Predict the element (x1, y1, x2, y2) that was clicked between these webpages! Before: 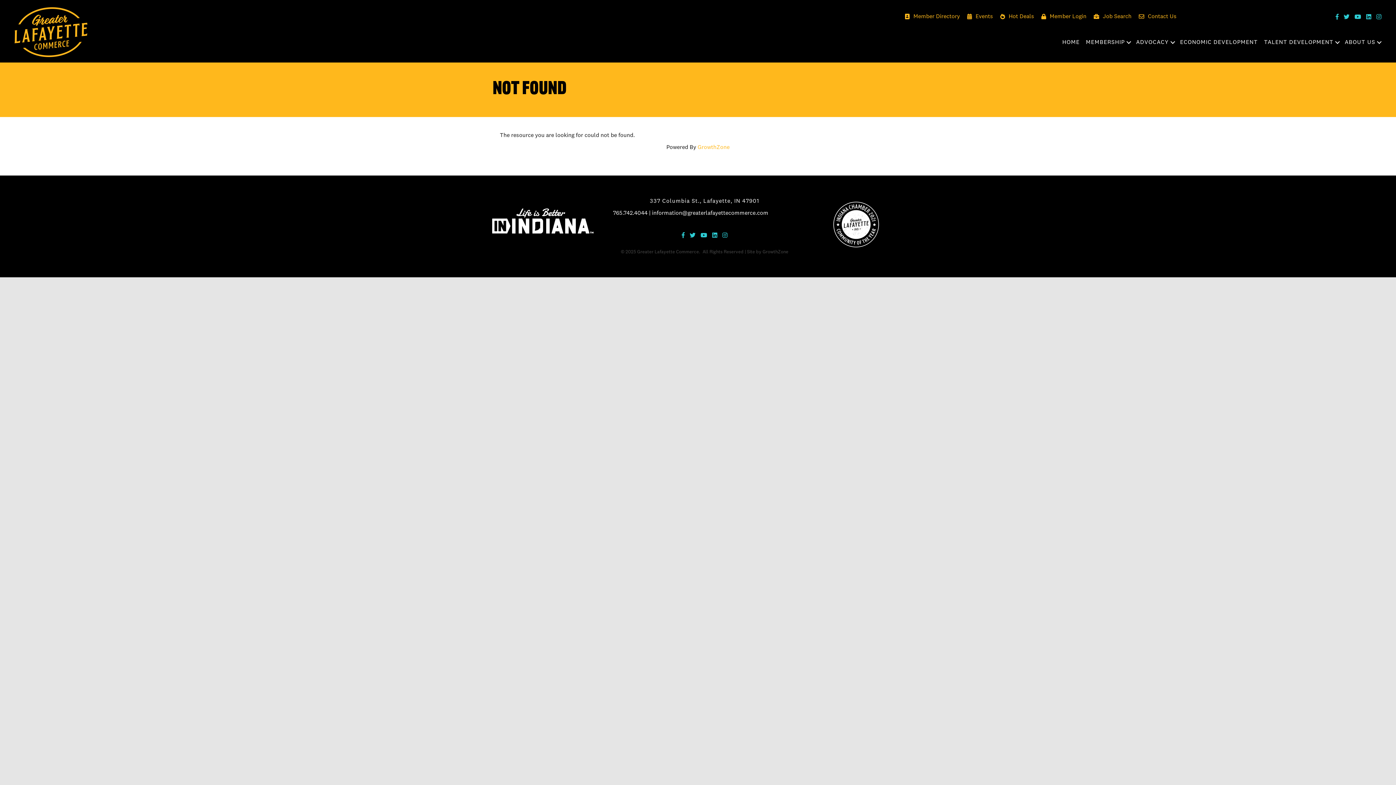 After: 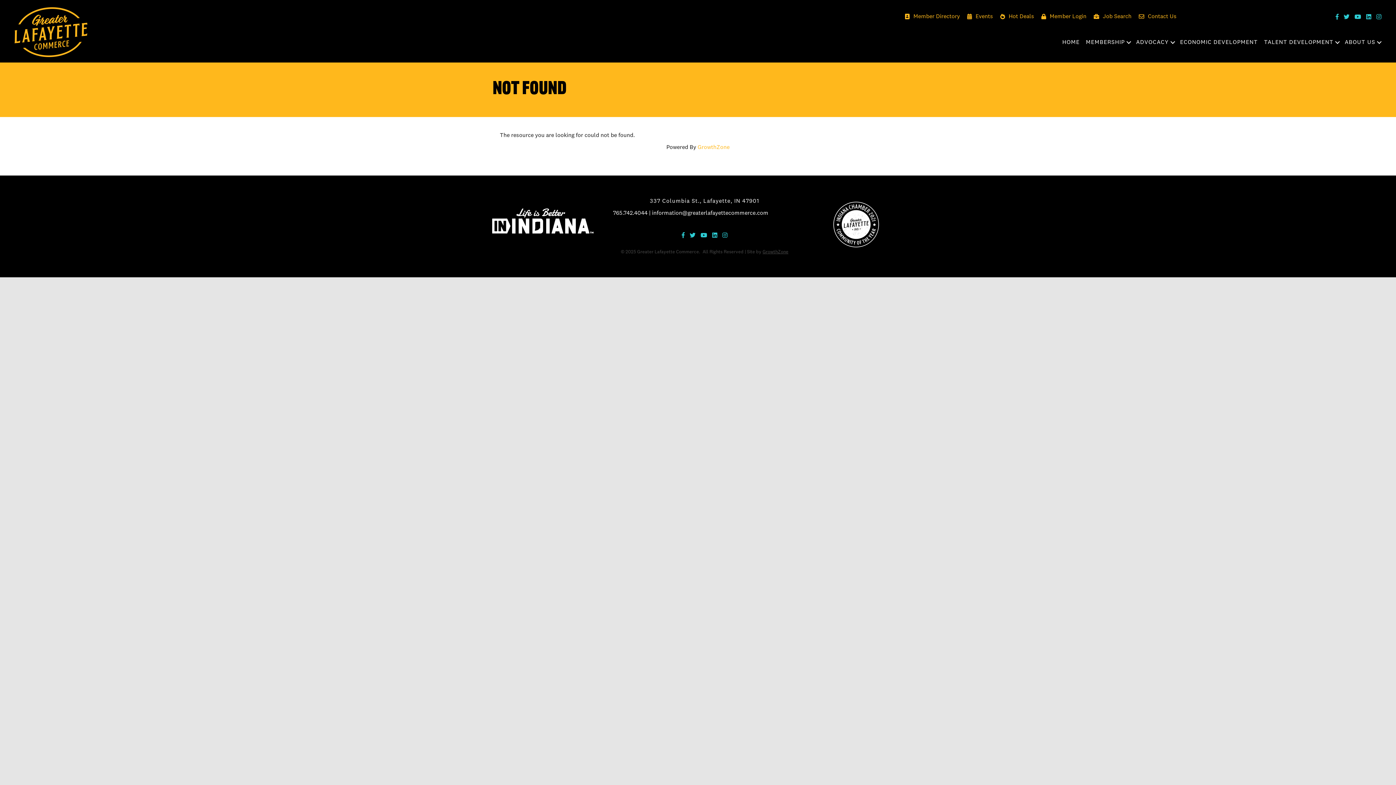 Action: label: GrowthZone bbox: (762, 249, 788, 254)